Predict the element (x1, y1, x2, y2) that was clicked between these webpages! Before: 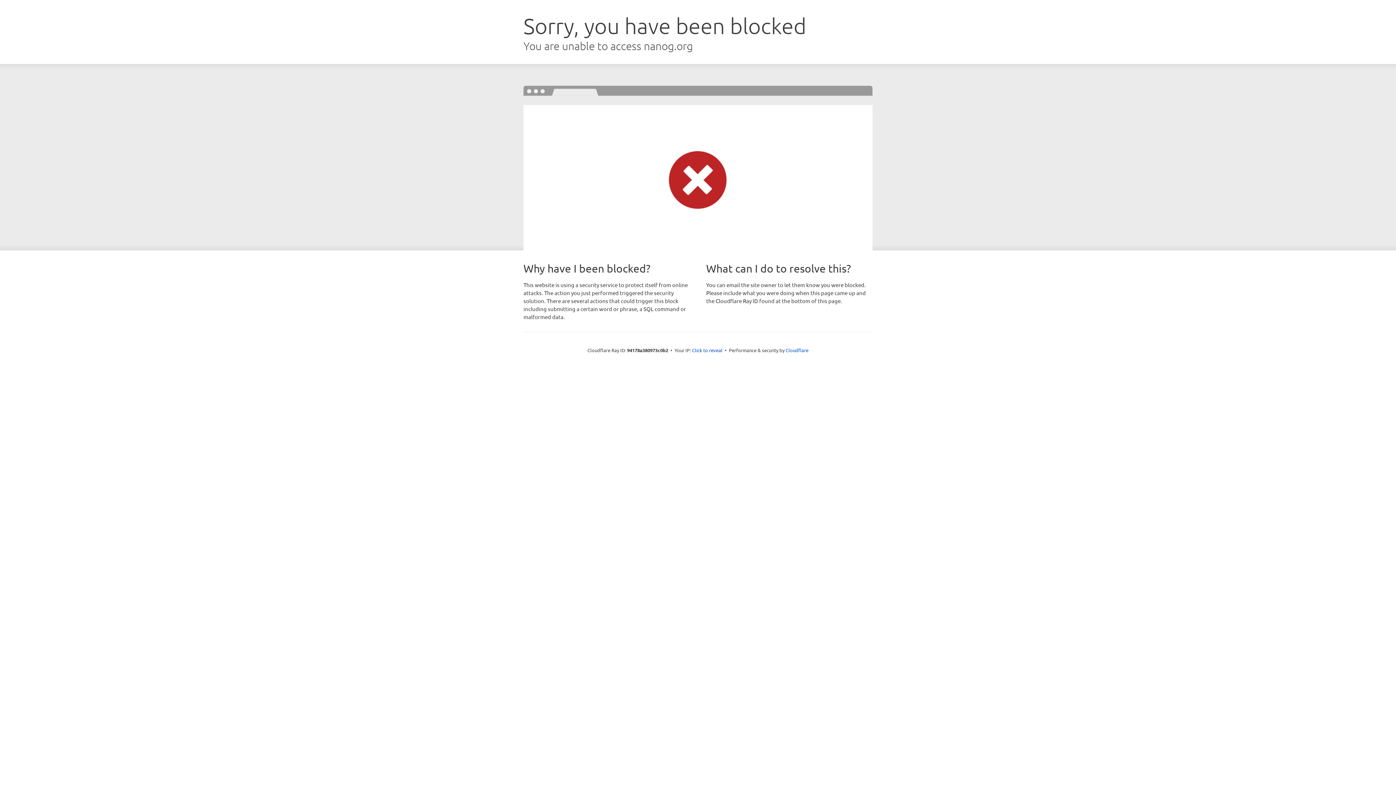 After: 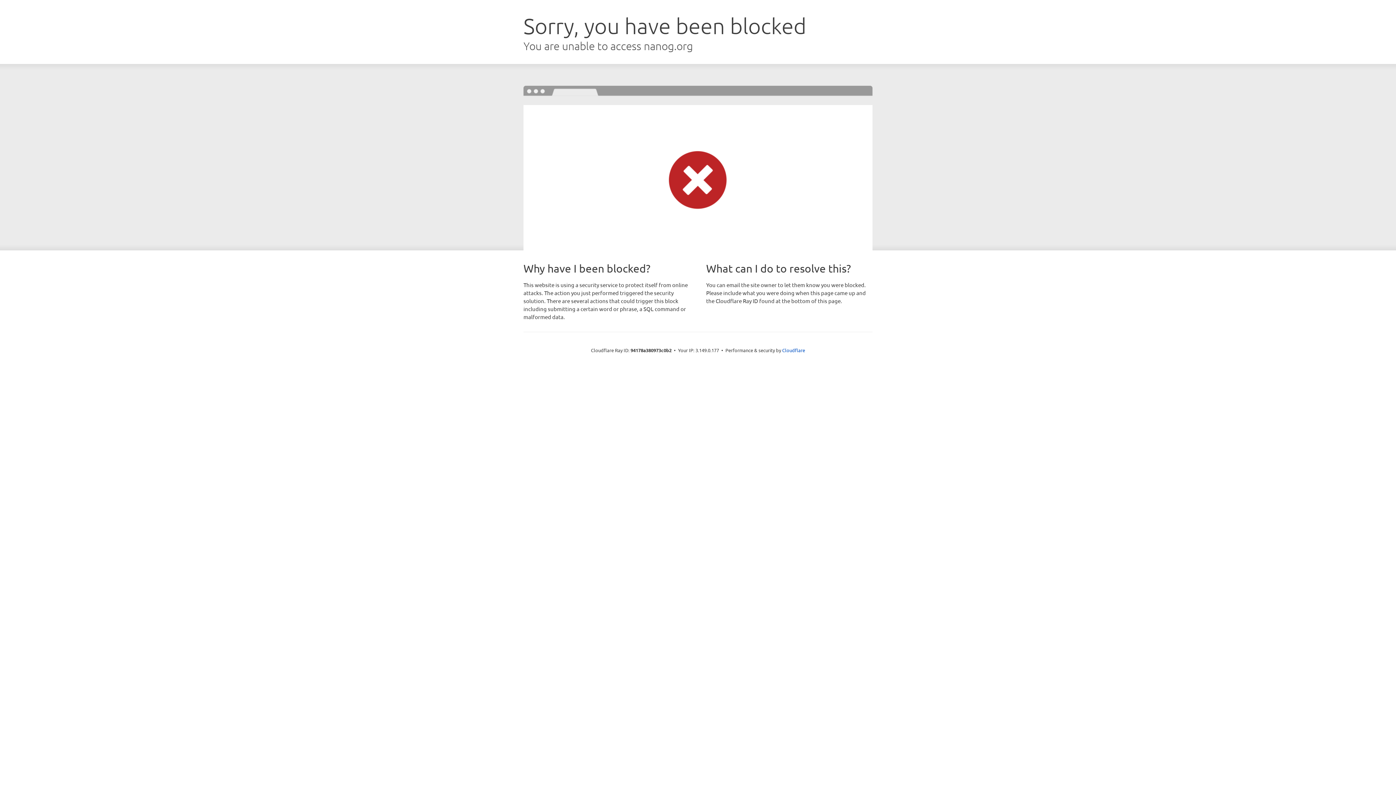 Action: bbox: (692, 346, 722, 353) label: Click to reveal